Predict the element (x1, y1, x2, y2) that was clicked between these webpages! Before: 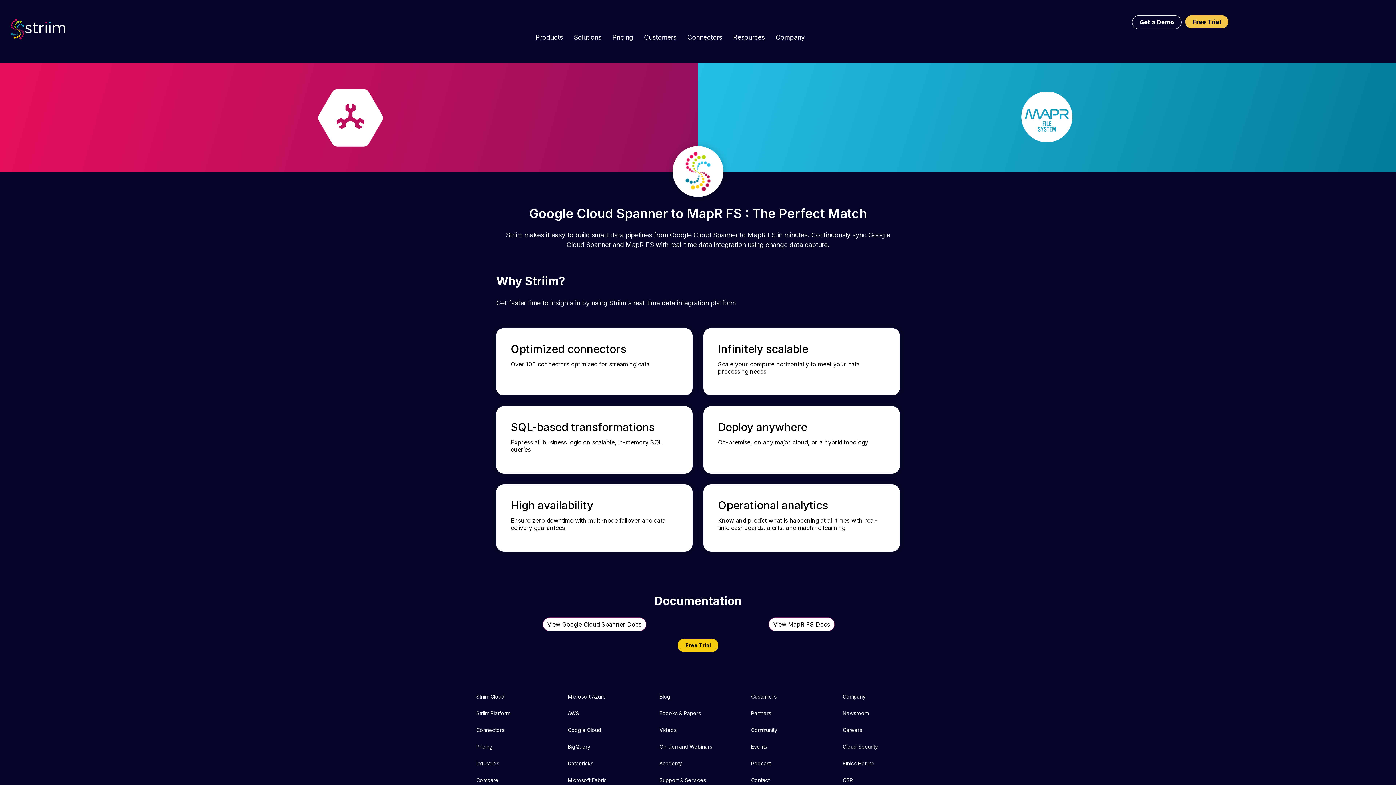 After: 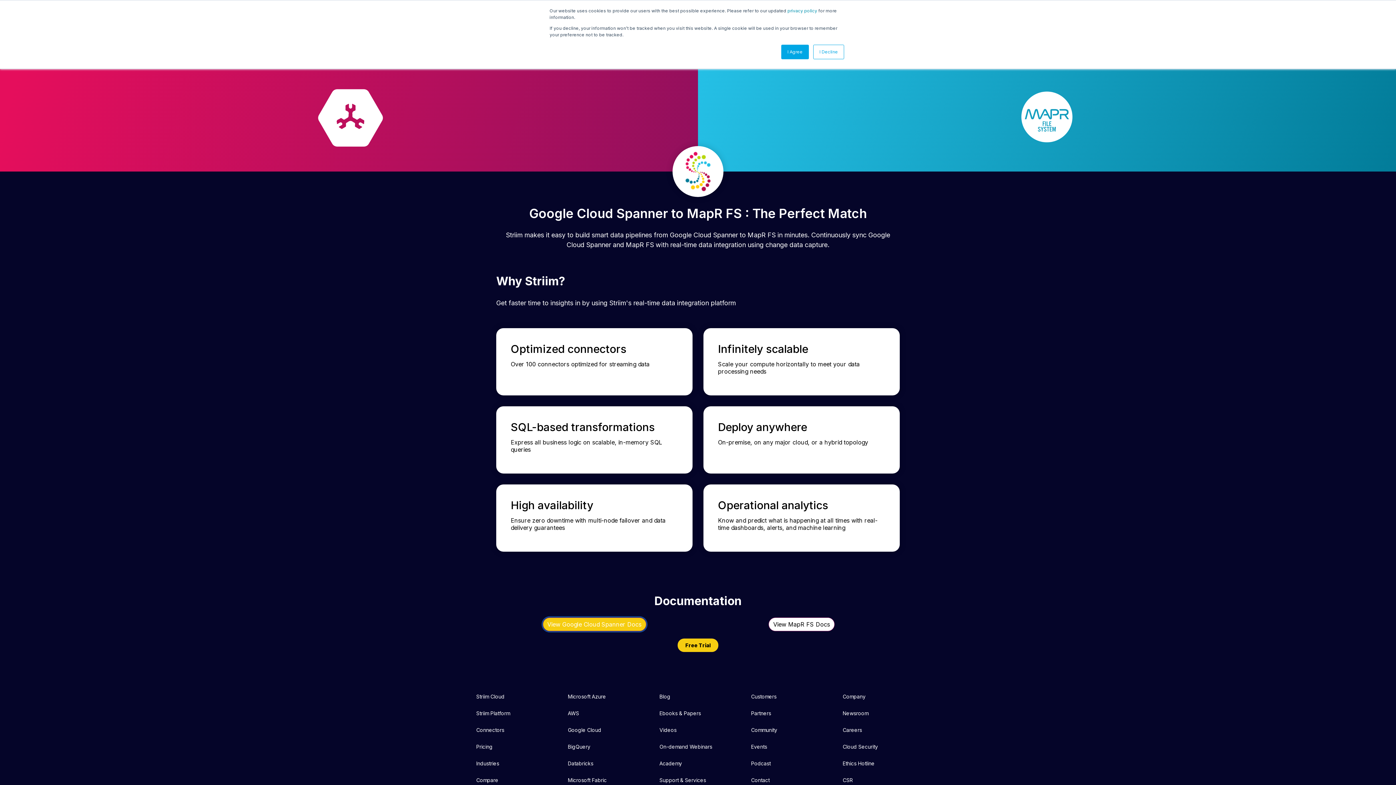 Action: bbox: (542, 617, 646, 631) label: View Google Cloud Spanner Docs